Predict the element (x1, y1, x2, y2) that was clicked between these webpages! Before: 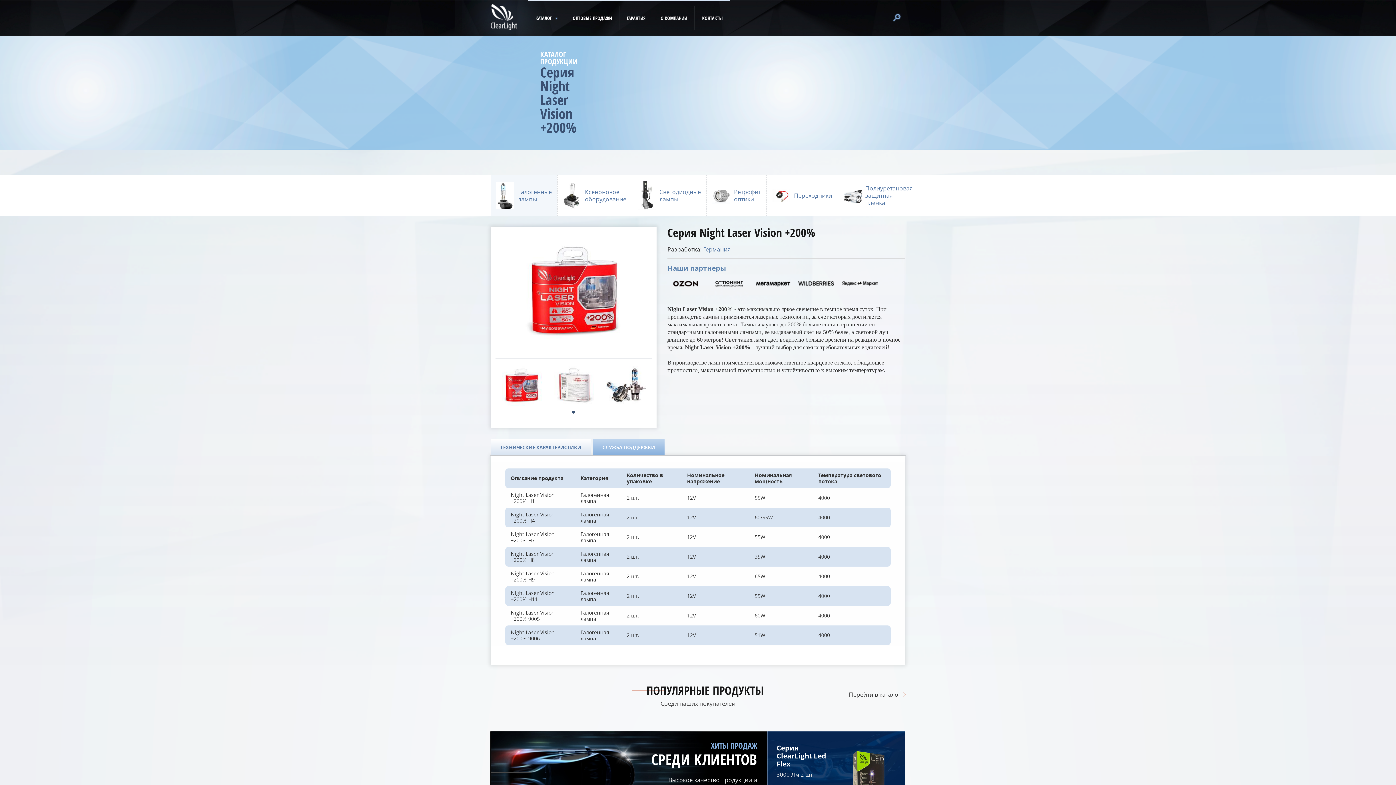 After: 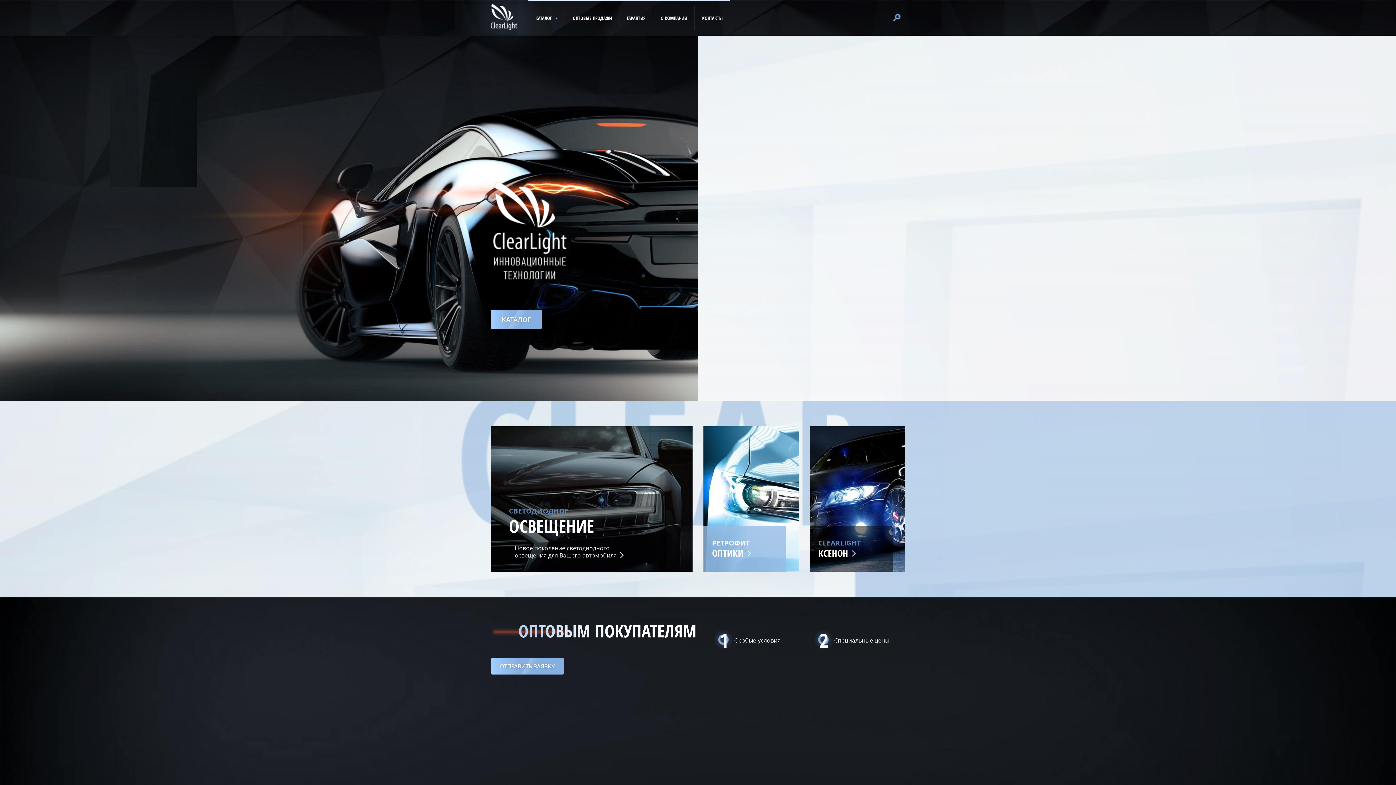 Action: bbox: (490, 25, 517, 31)